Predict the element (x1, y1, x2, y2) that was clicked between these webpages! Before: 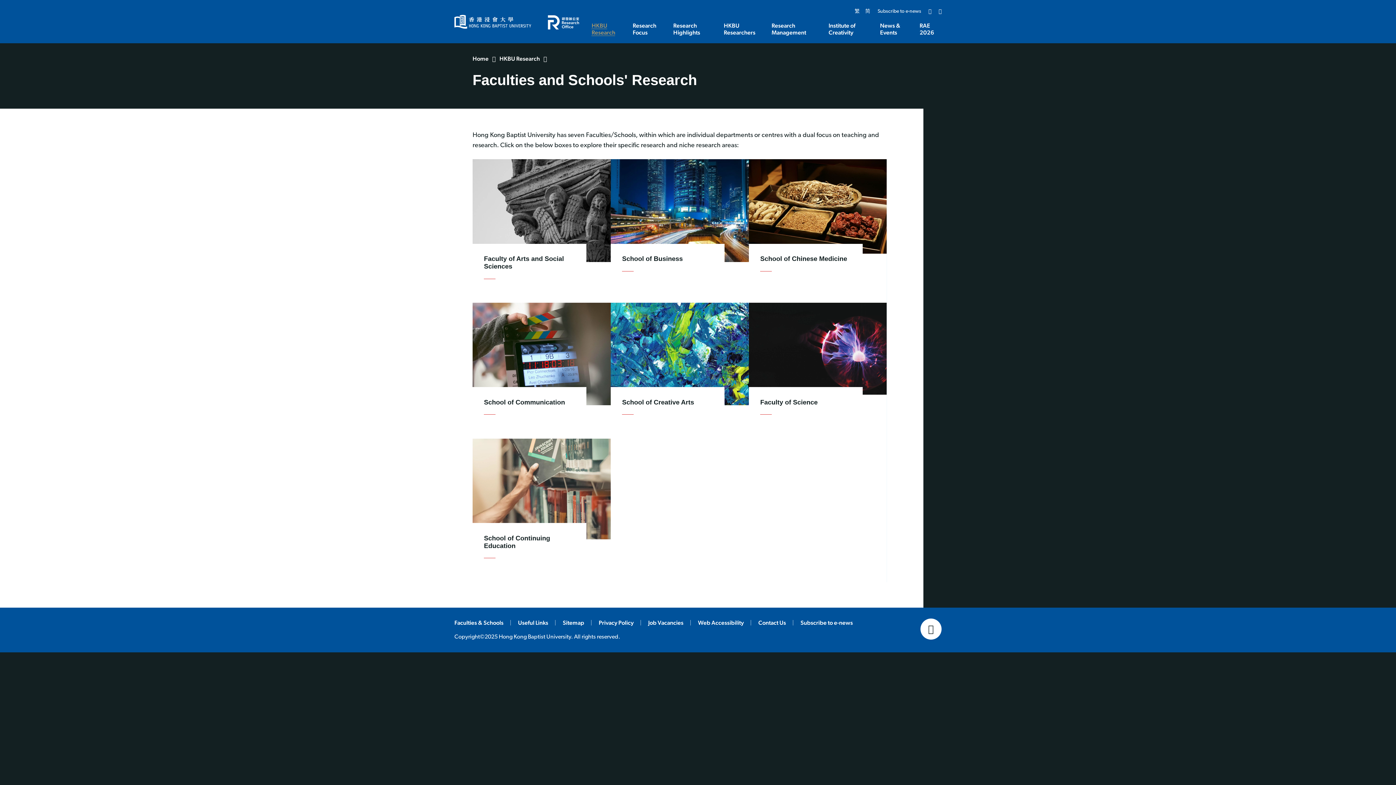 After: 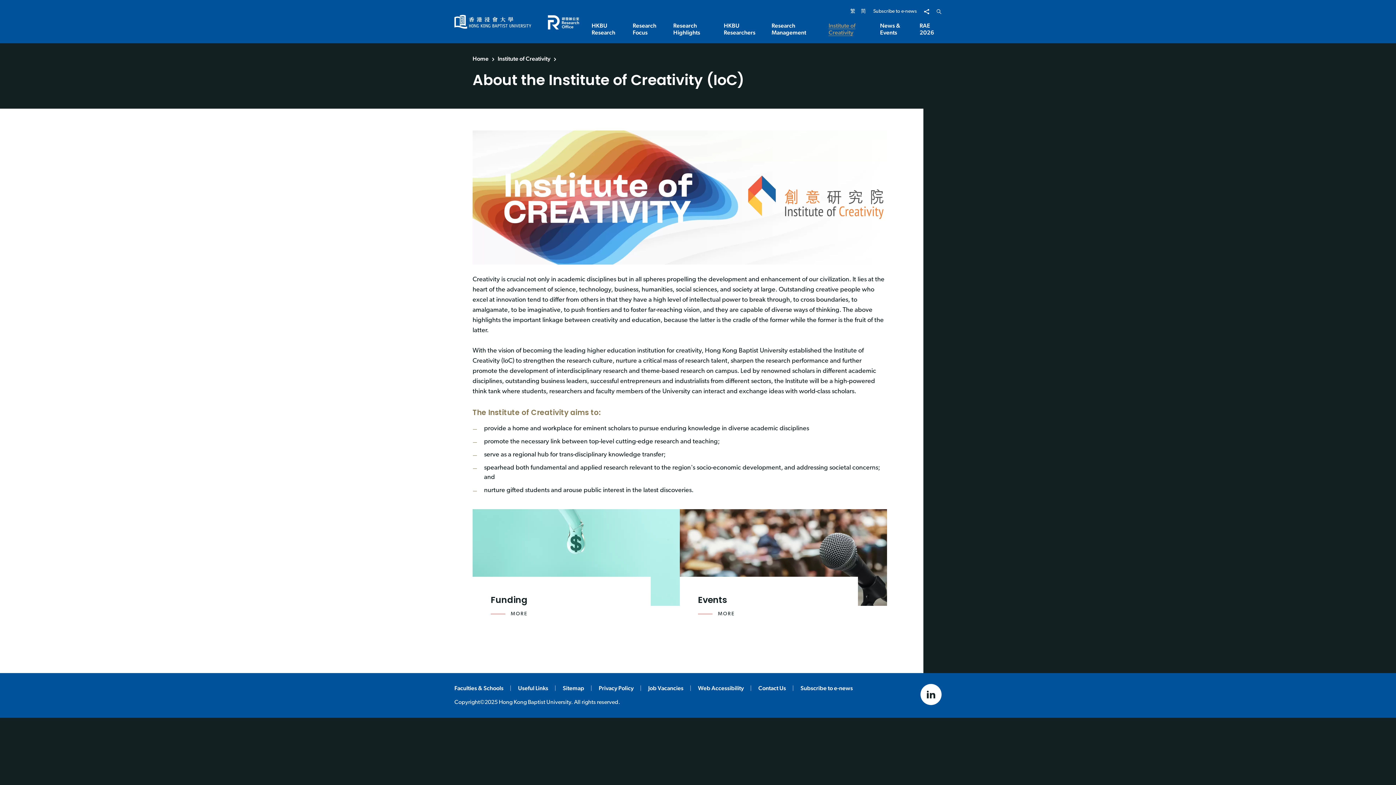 Action: label: Institute of Creativity bbox: (828, 22, 873, 36)